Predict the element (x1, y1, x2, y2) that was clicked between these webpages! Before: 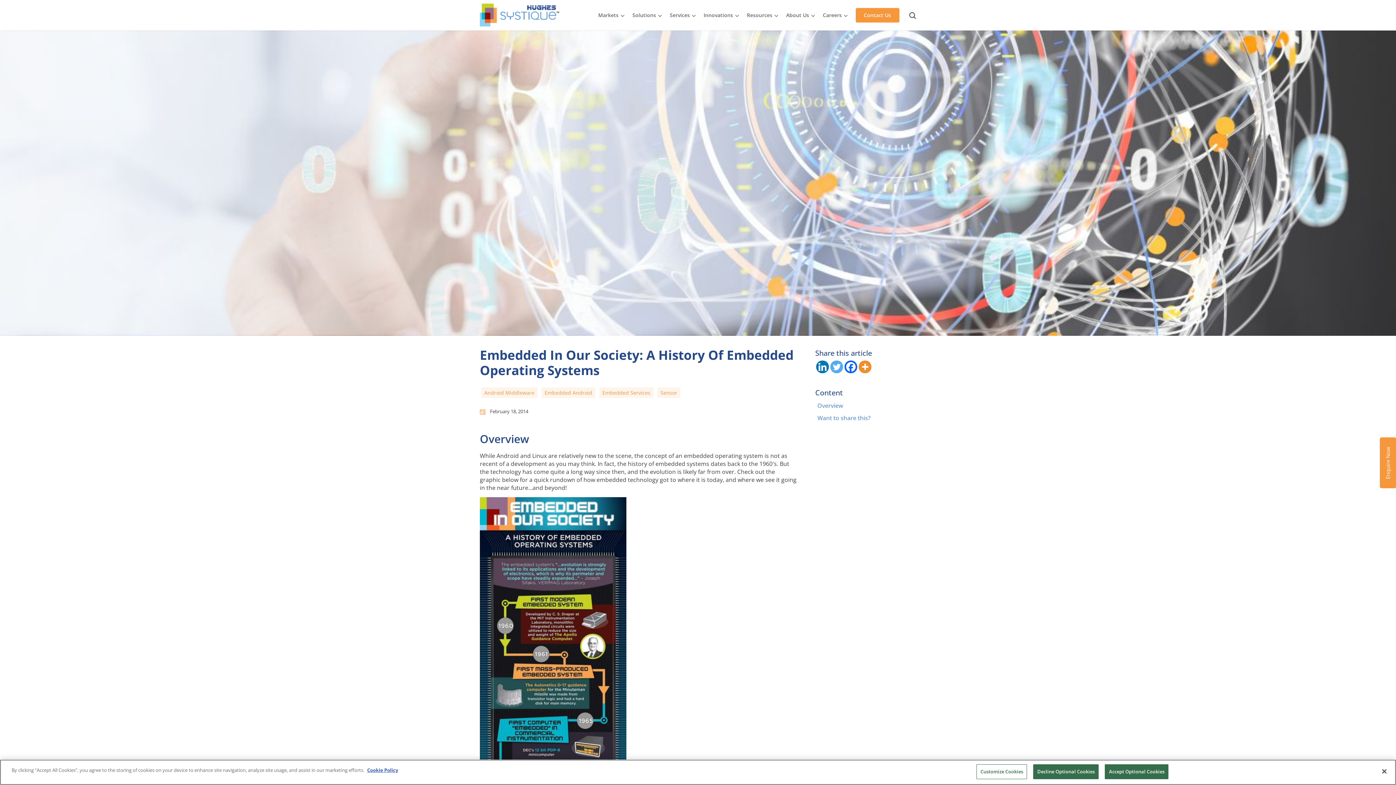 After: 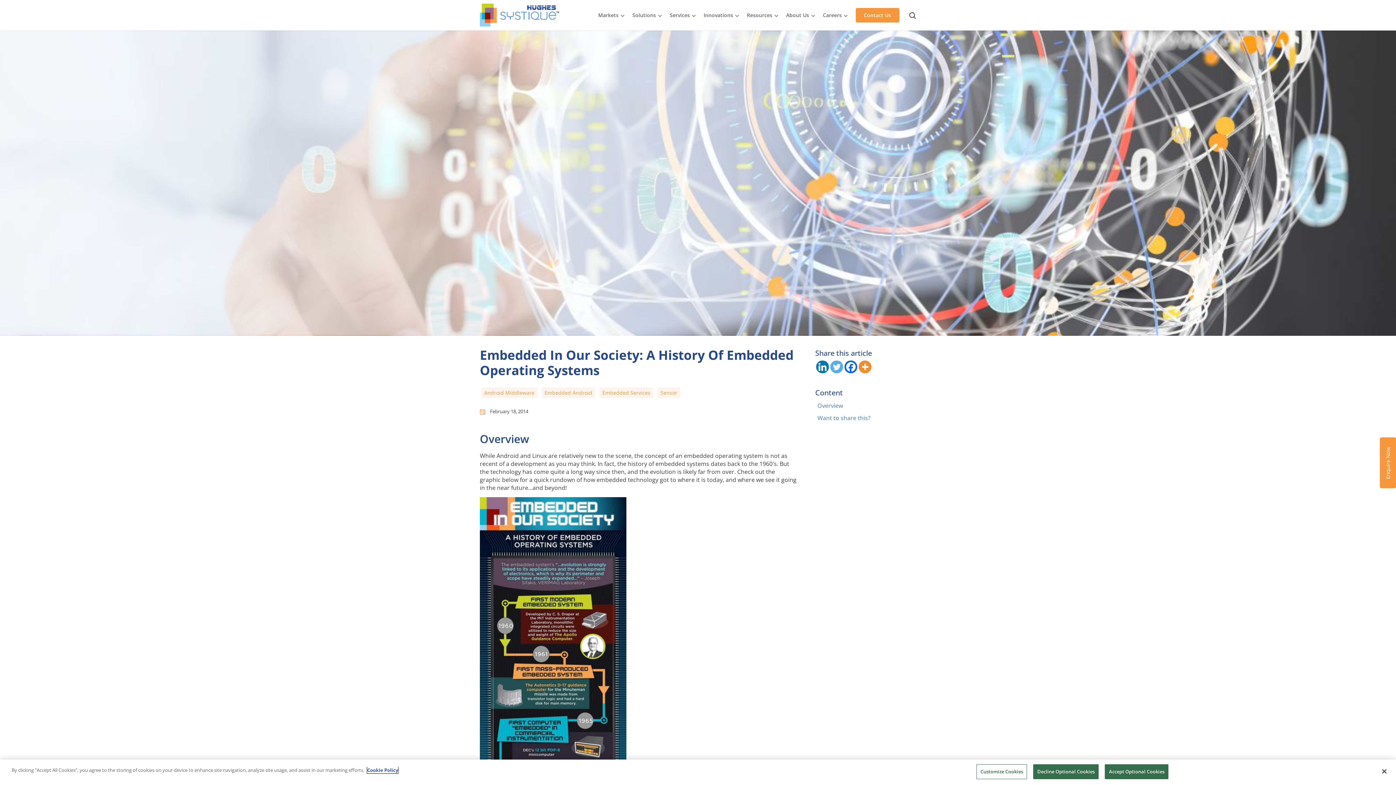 Action: label: More information about your privacy bbox: (367, 767, 398, 773)